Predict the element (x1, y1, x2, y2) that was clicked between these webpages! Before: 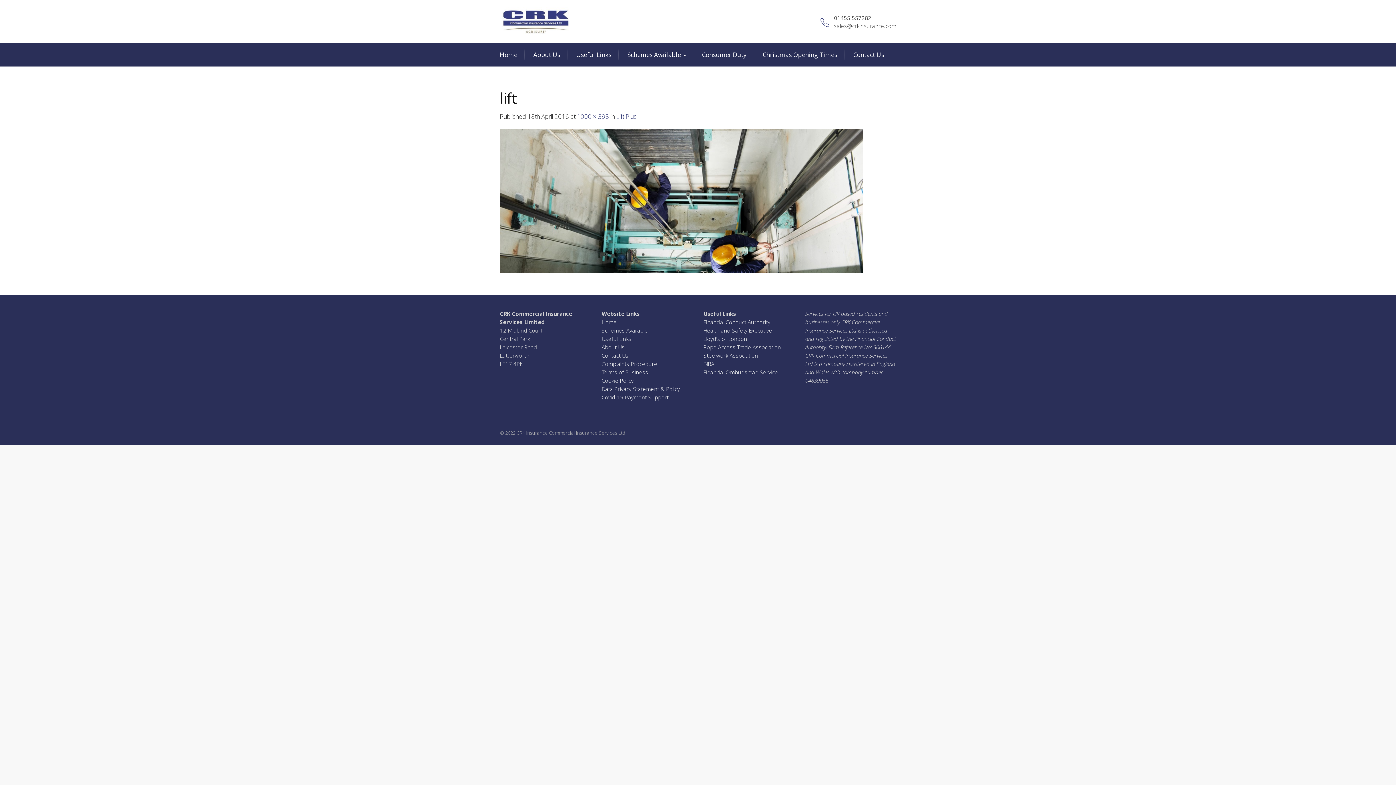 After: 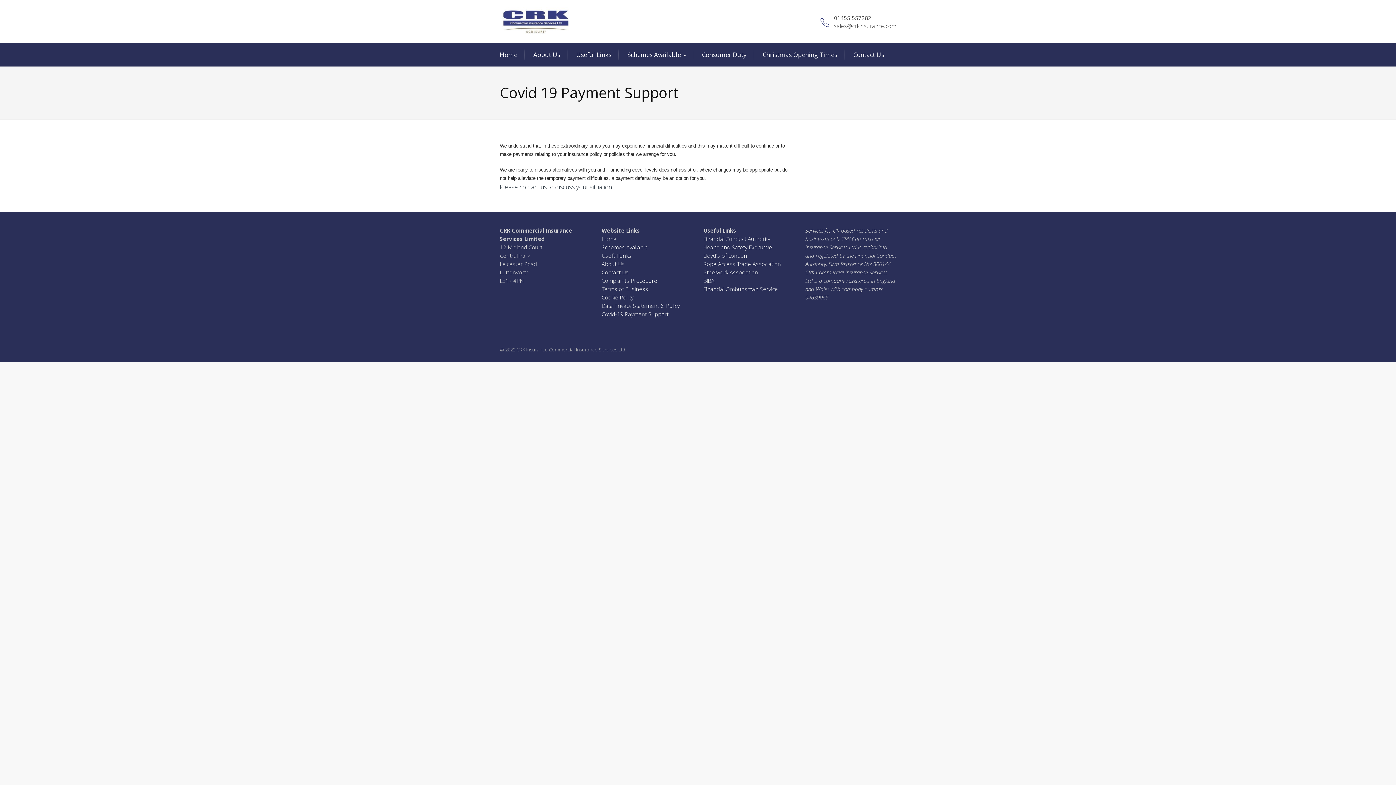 Action: bbox: (601, 393, 668, 401) label: Covid-19 Payment Support